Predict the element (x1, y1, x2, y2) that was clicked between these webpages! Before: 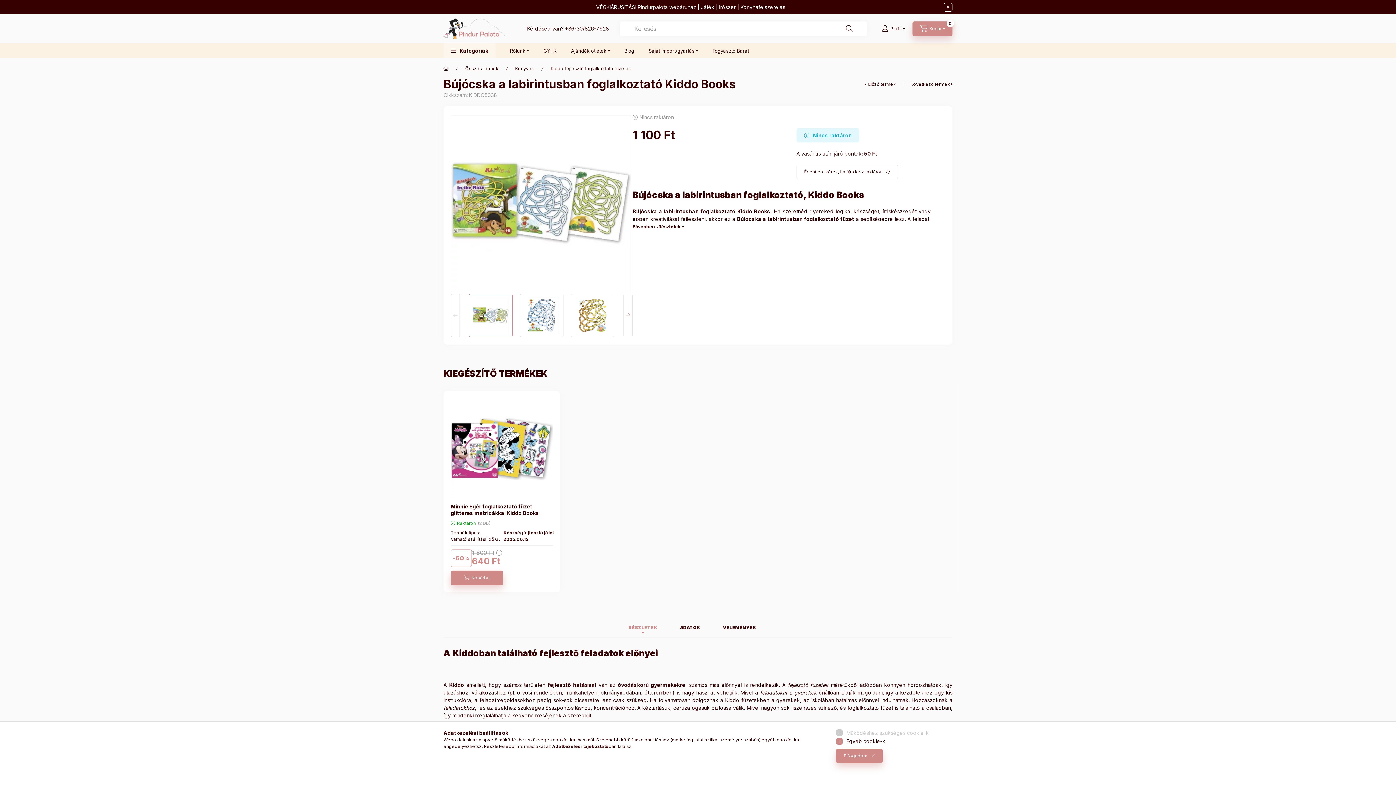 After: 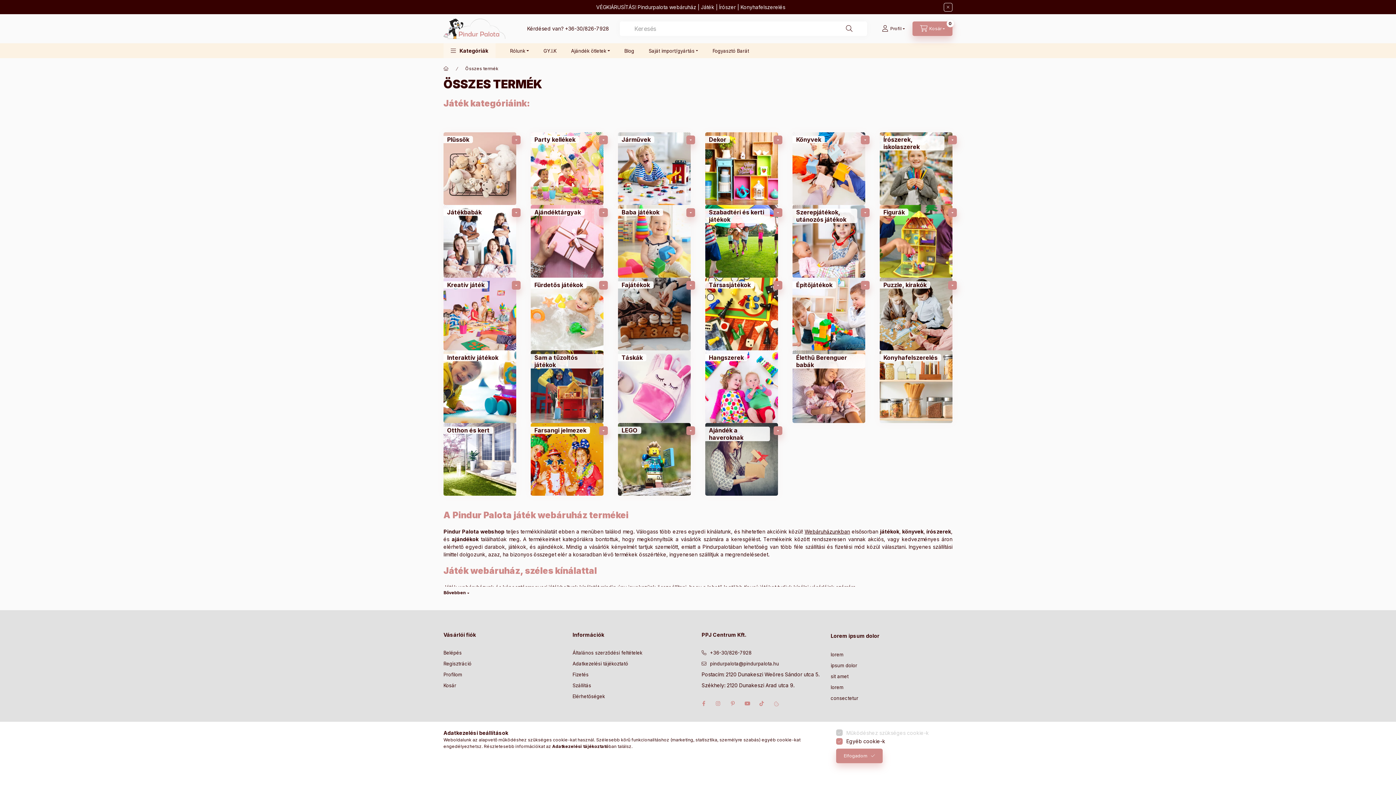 Action: label: Összes termék bbox: (465, 65, 498, 72)